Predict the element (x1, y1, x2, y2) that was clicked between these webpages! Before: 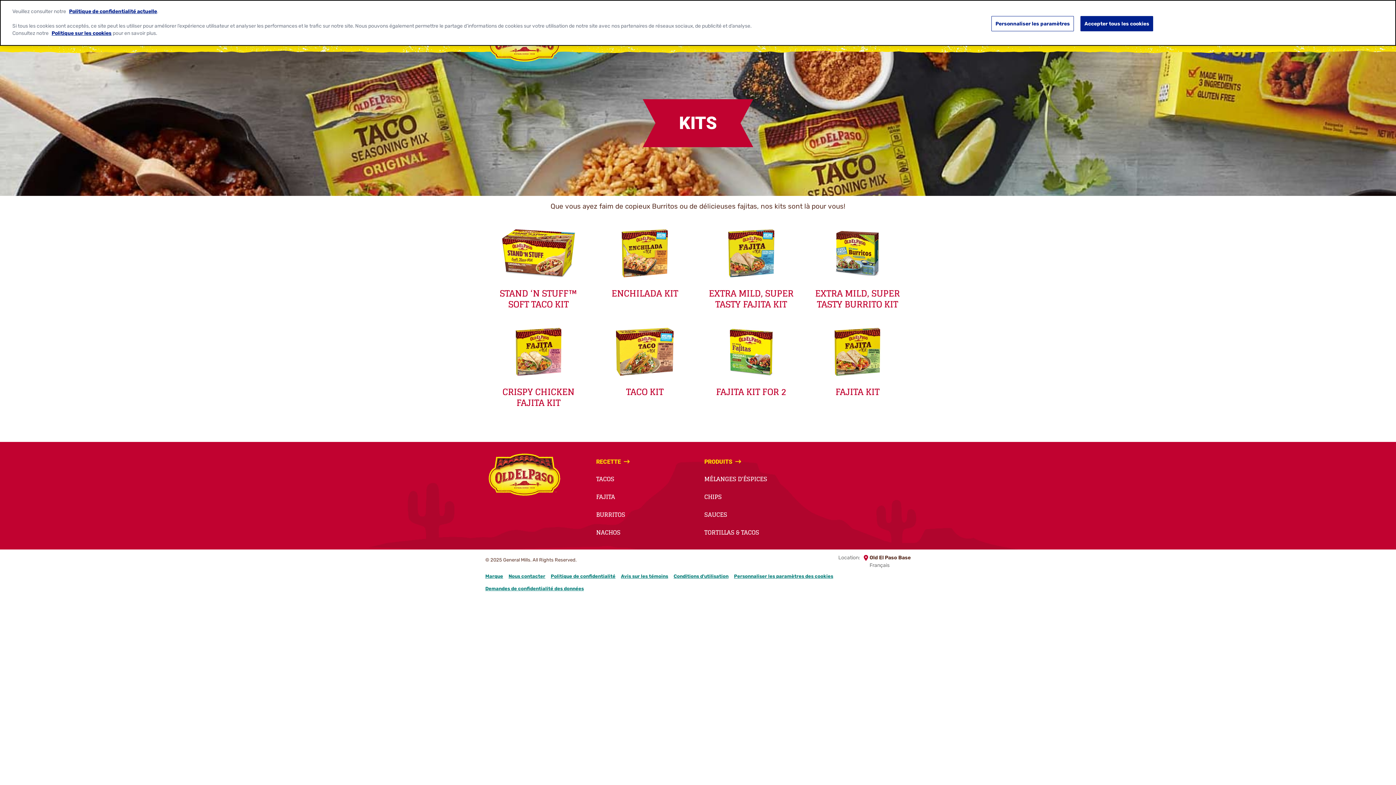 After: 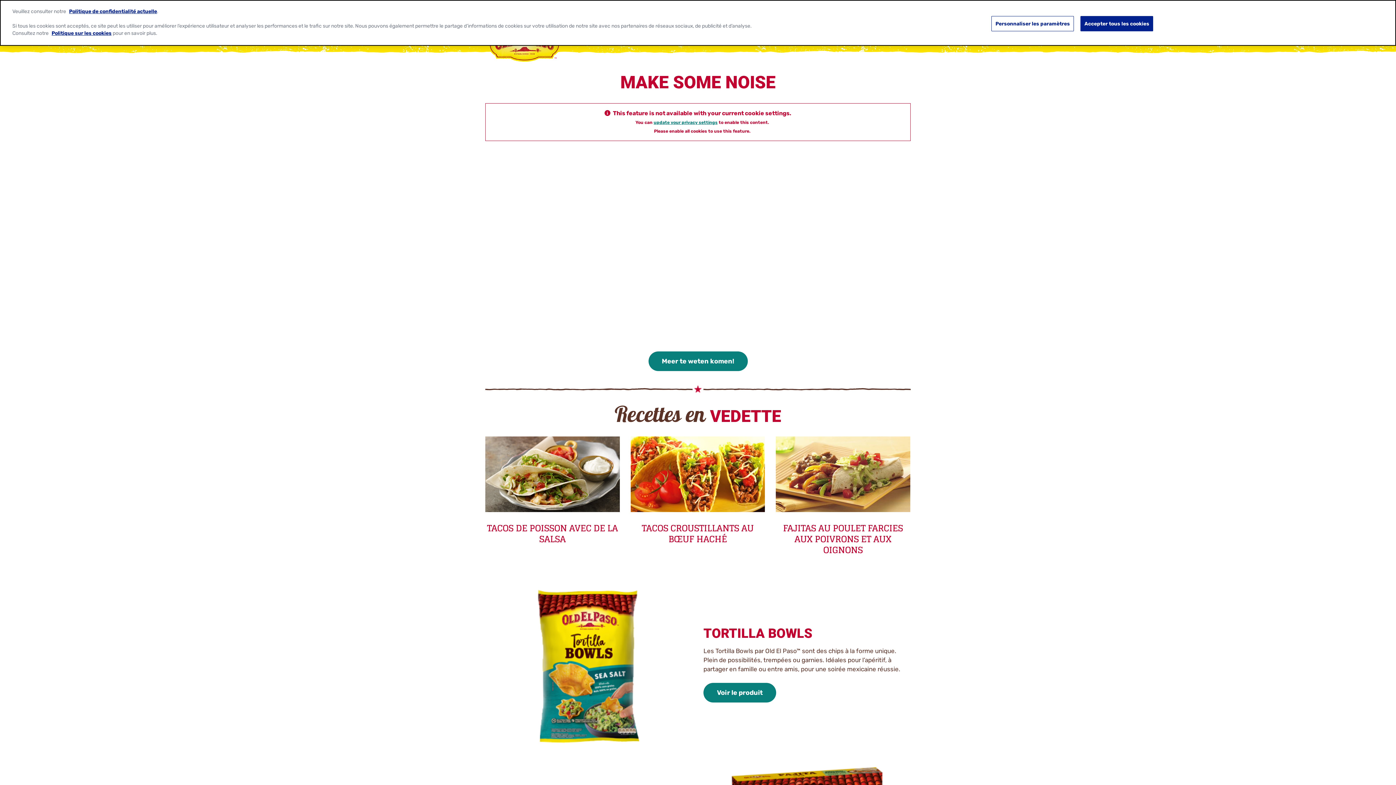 Action: bbox: (485, 450, 563, 501)